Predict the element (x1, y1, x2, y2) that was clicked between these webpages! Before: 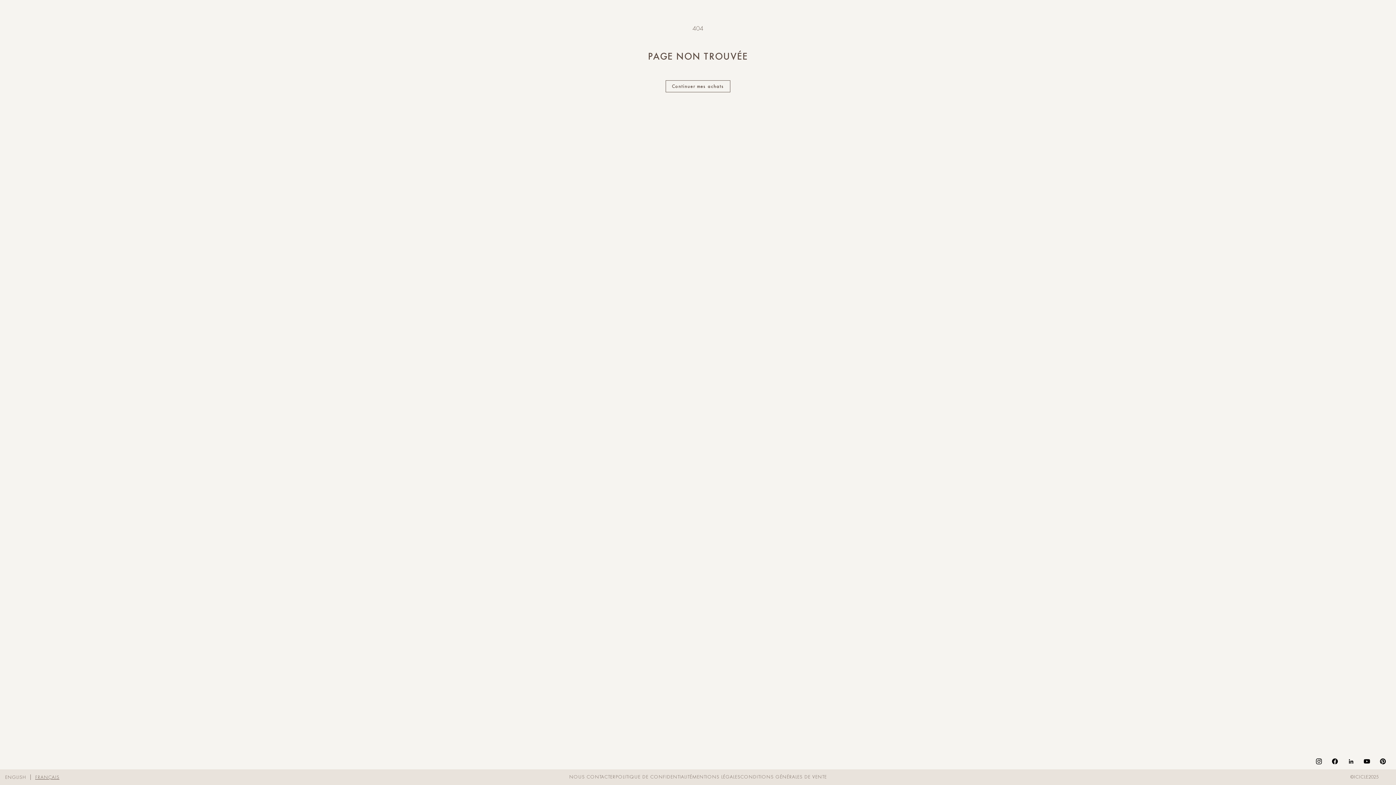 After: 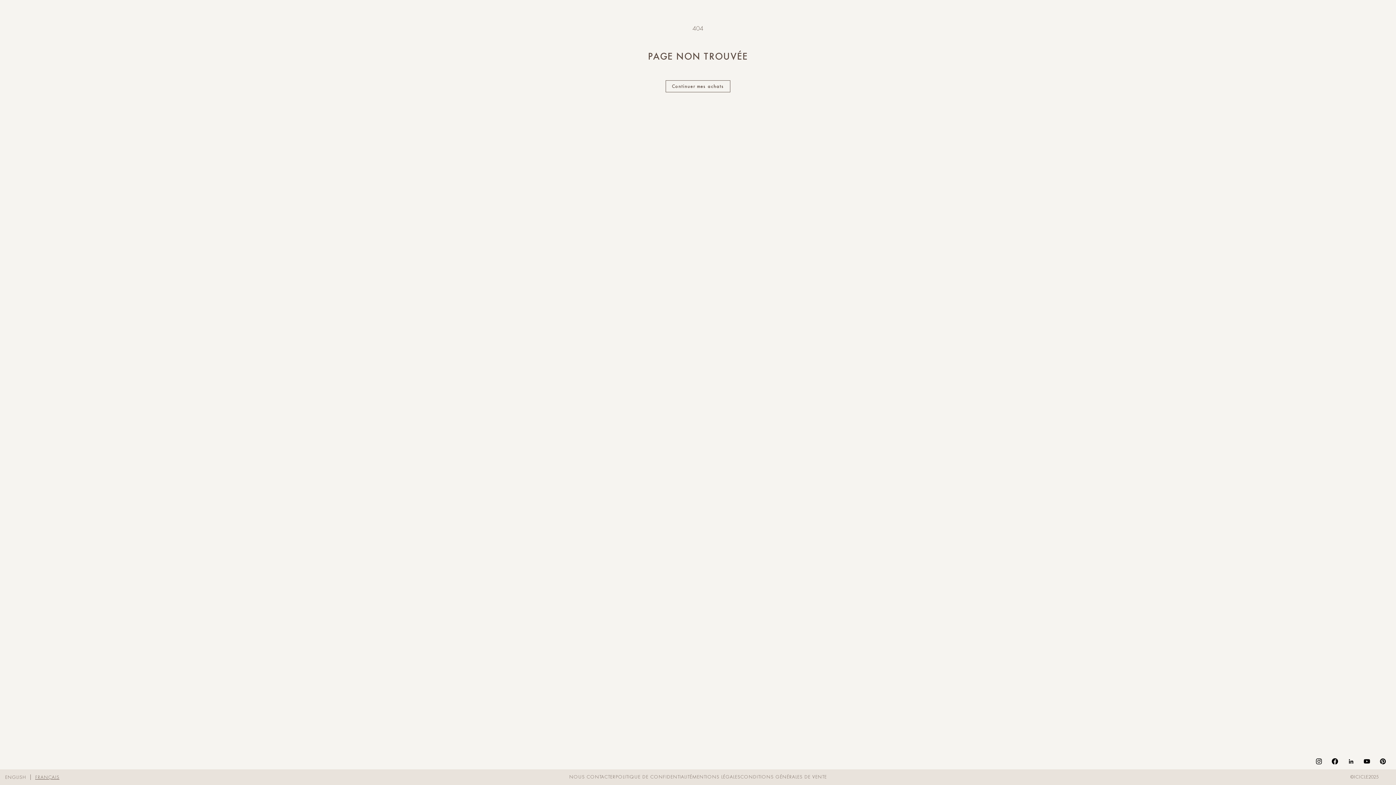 Action: bbox: (1327, 753, 1343, 769) label: Facebook